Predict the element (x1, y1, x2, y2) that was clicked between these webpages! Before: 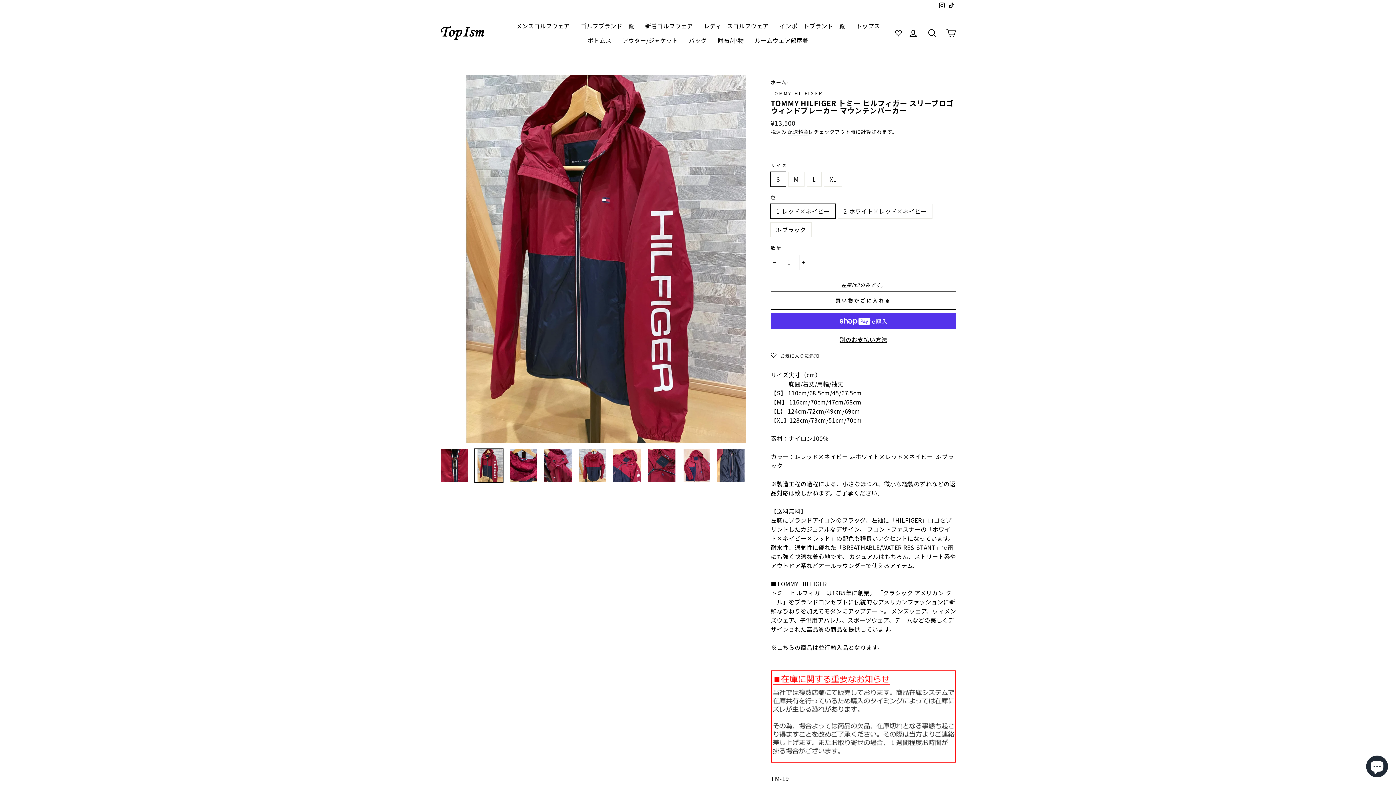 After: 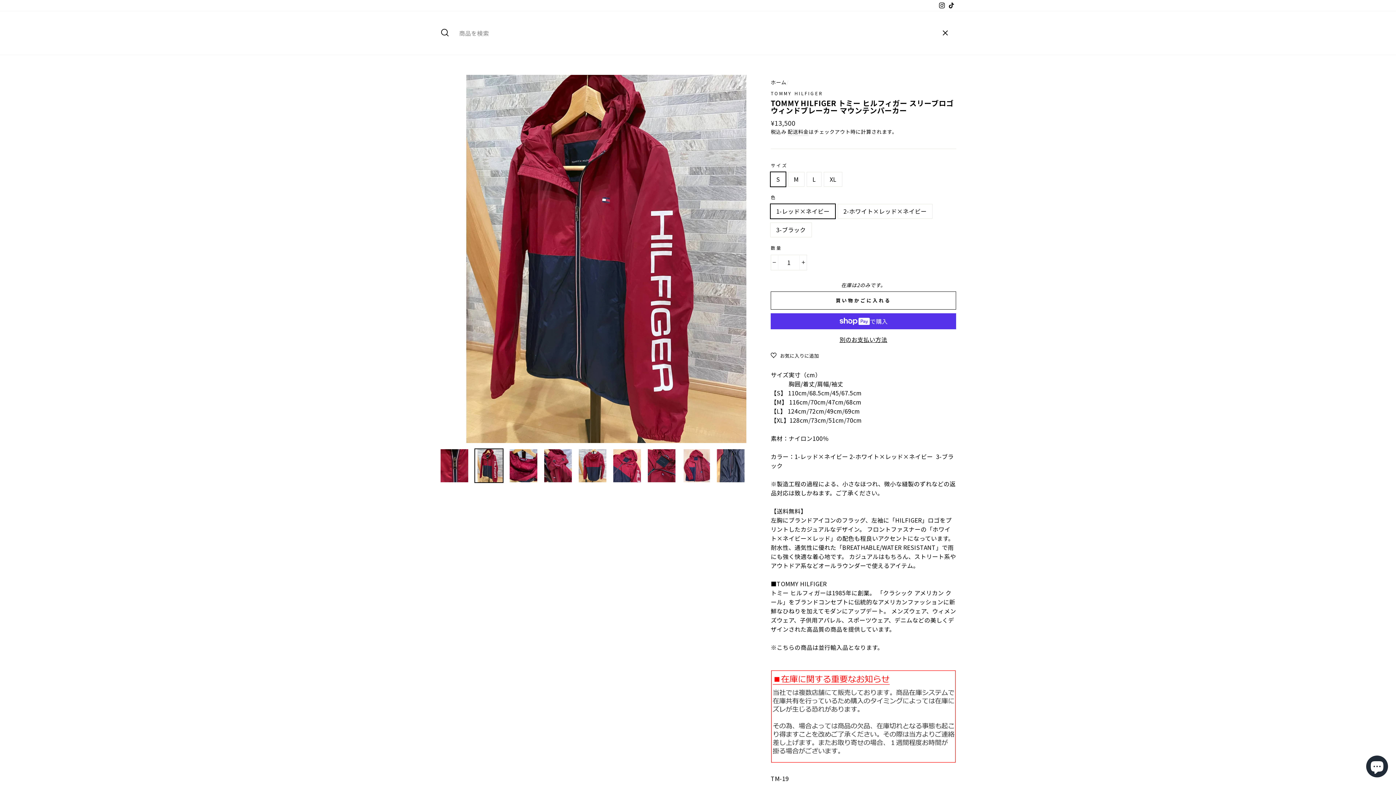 Action: bbox: (922, 25, 941, 41) label: 検索